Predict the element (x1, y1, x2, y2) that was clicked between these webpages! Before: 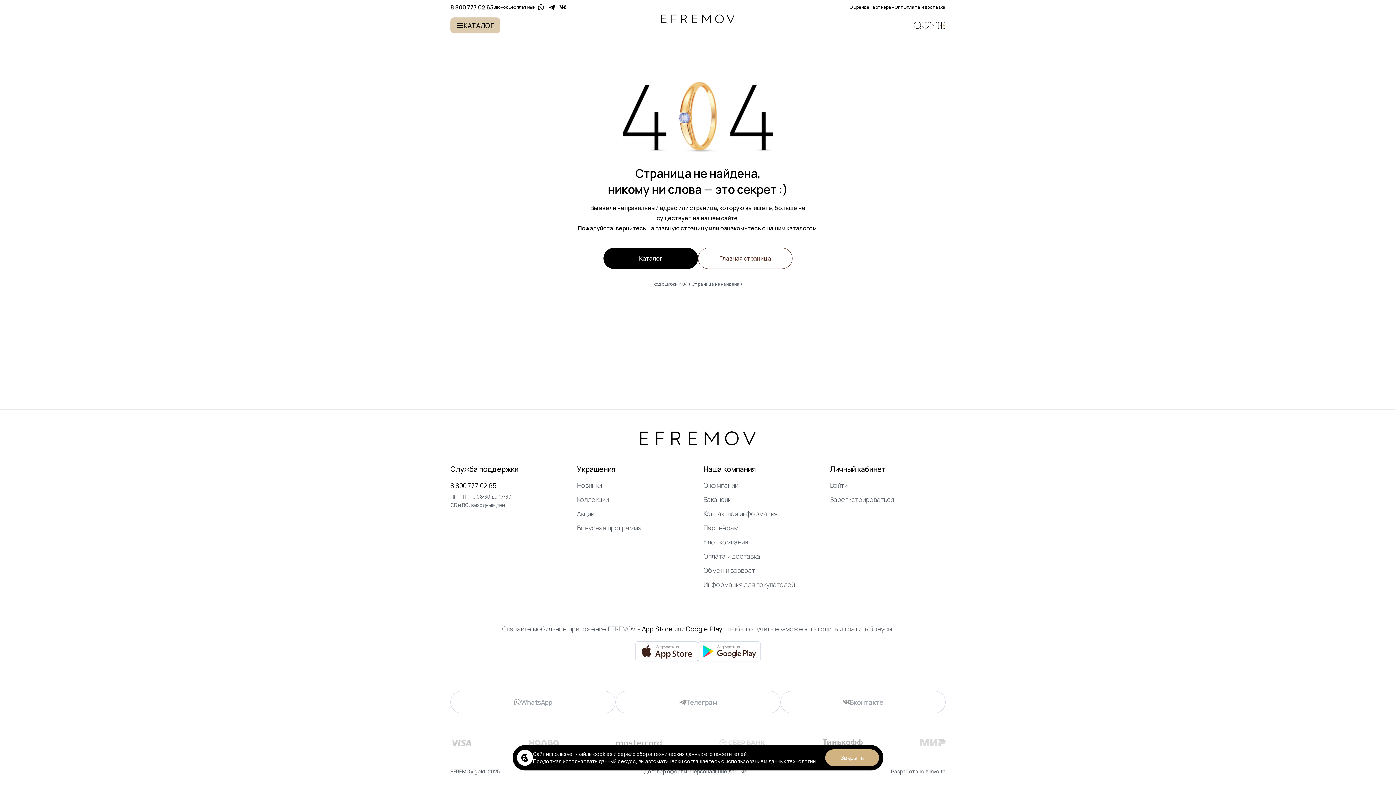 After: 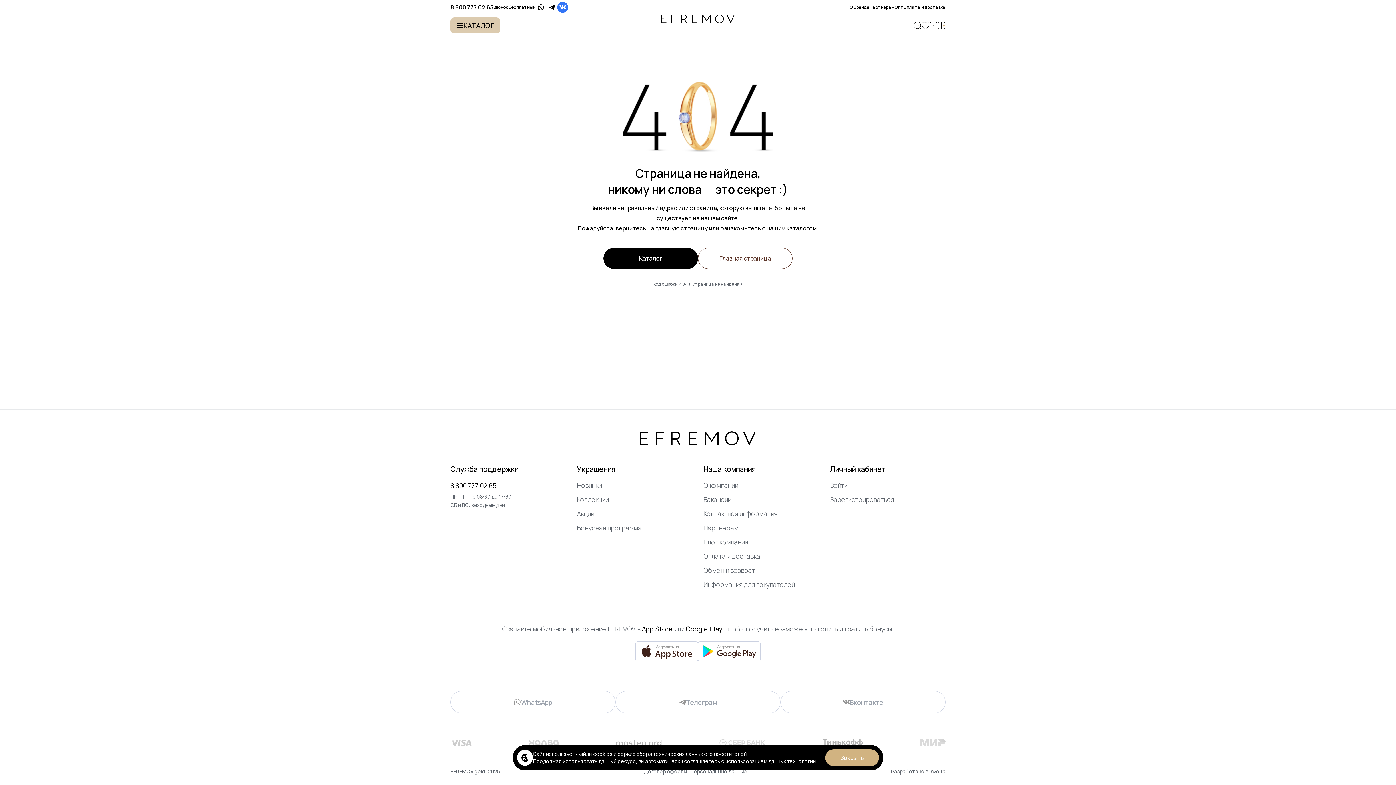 Action: bbox: (557, 1, 568, 12)